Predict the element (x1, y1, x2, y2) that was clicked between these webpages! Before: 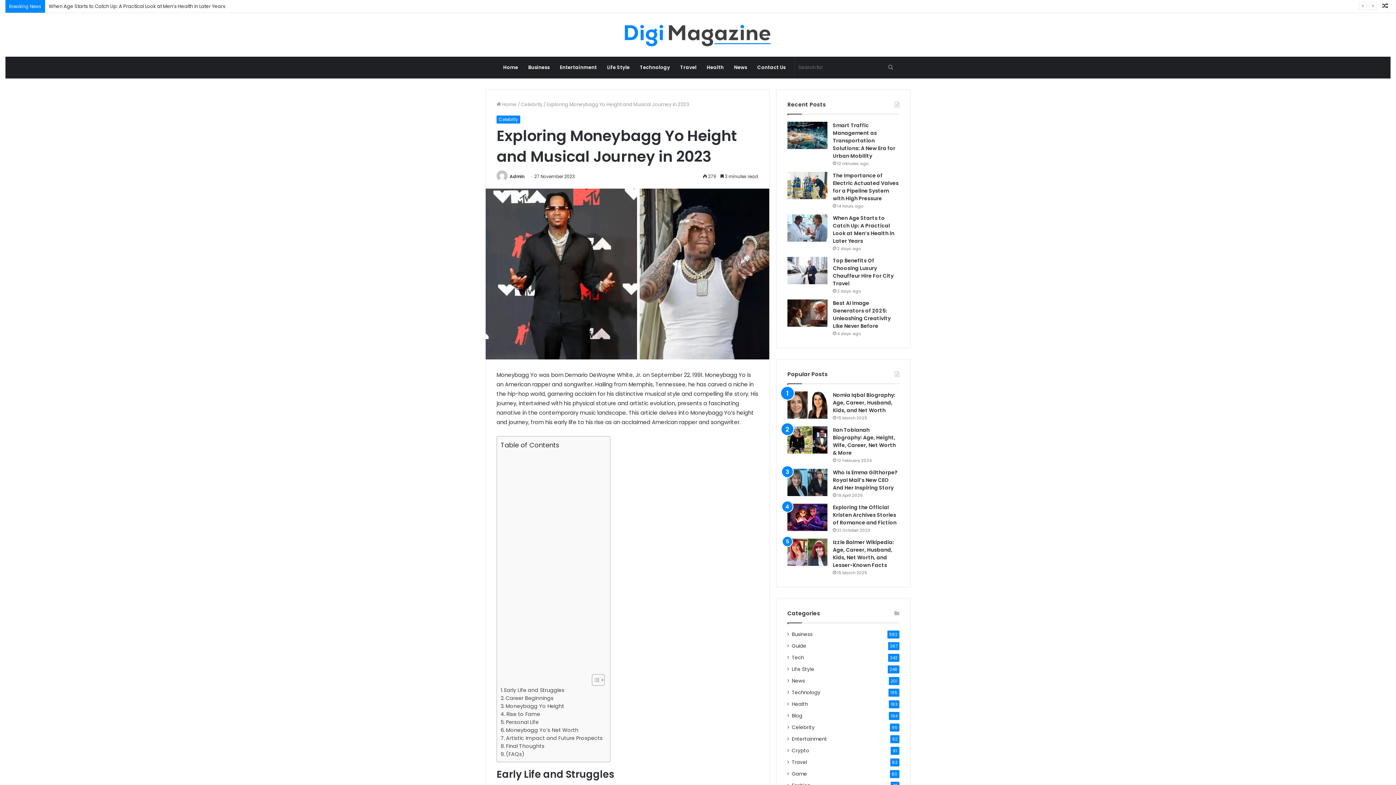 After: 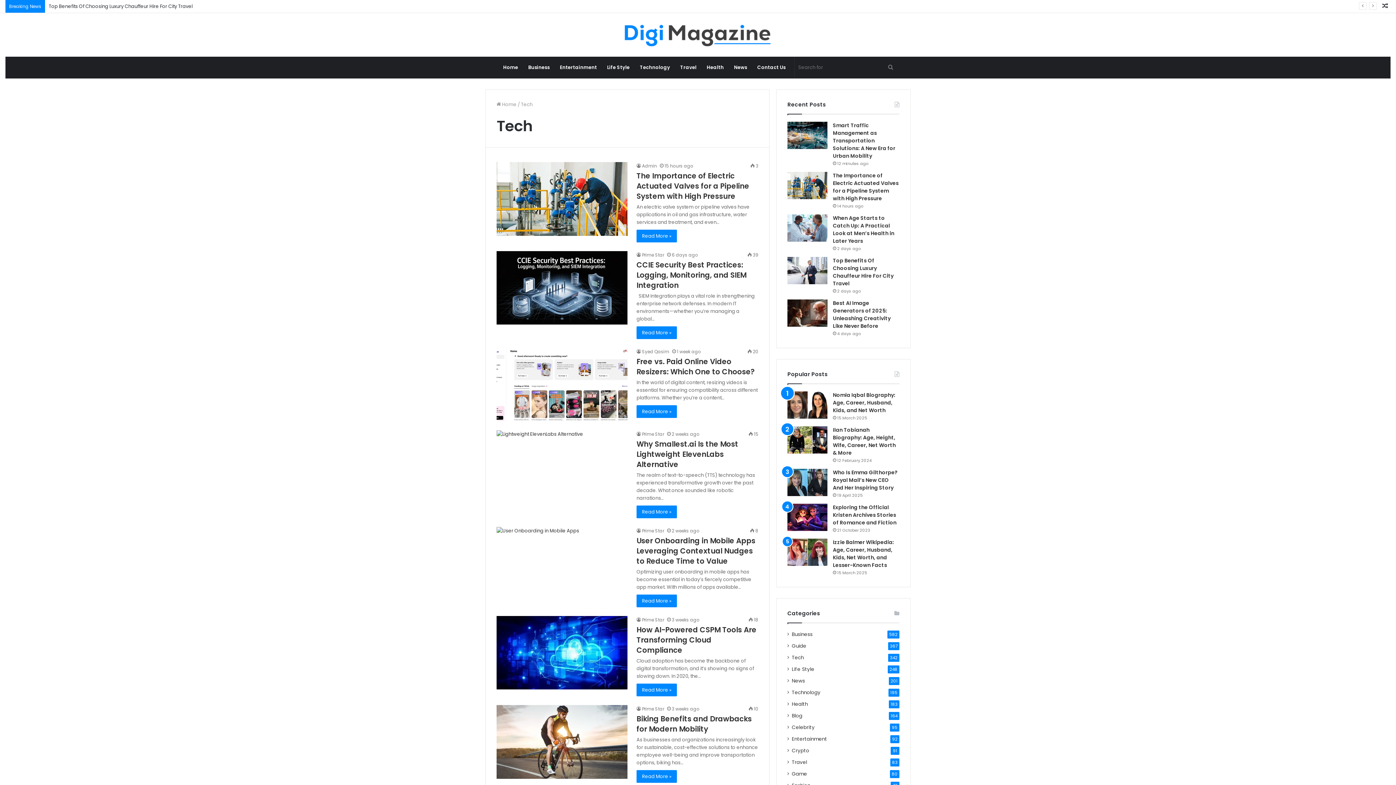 Action: label: Tech bbox: (792, 654, 804, 661)